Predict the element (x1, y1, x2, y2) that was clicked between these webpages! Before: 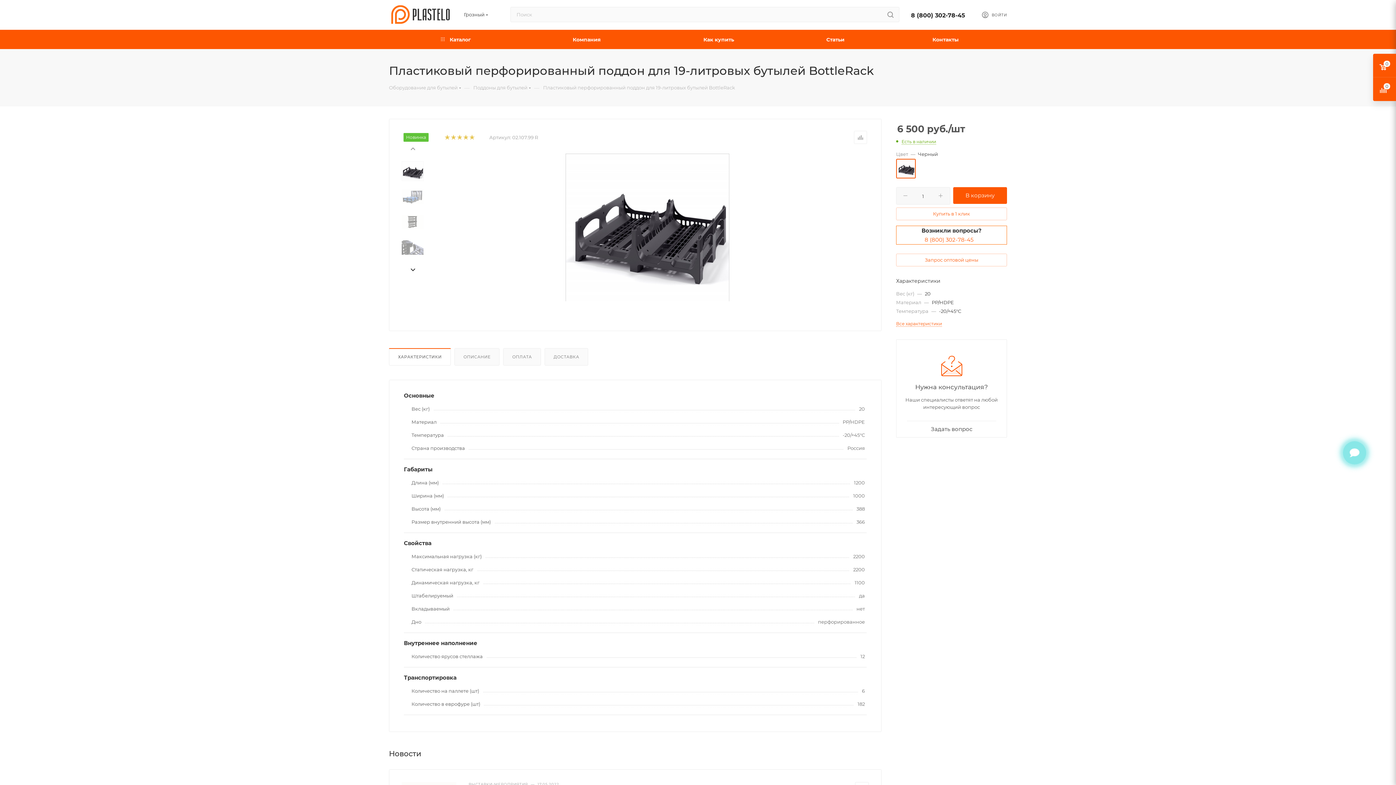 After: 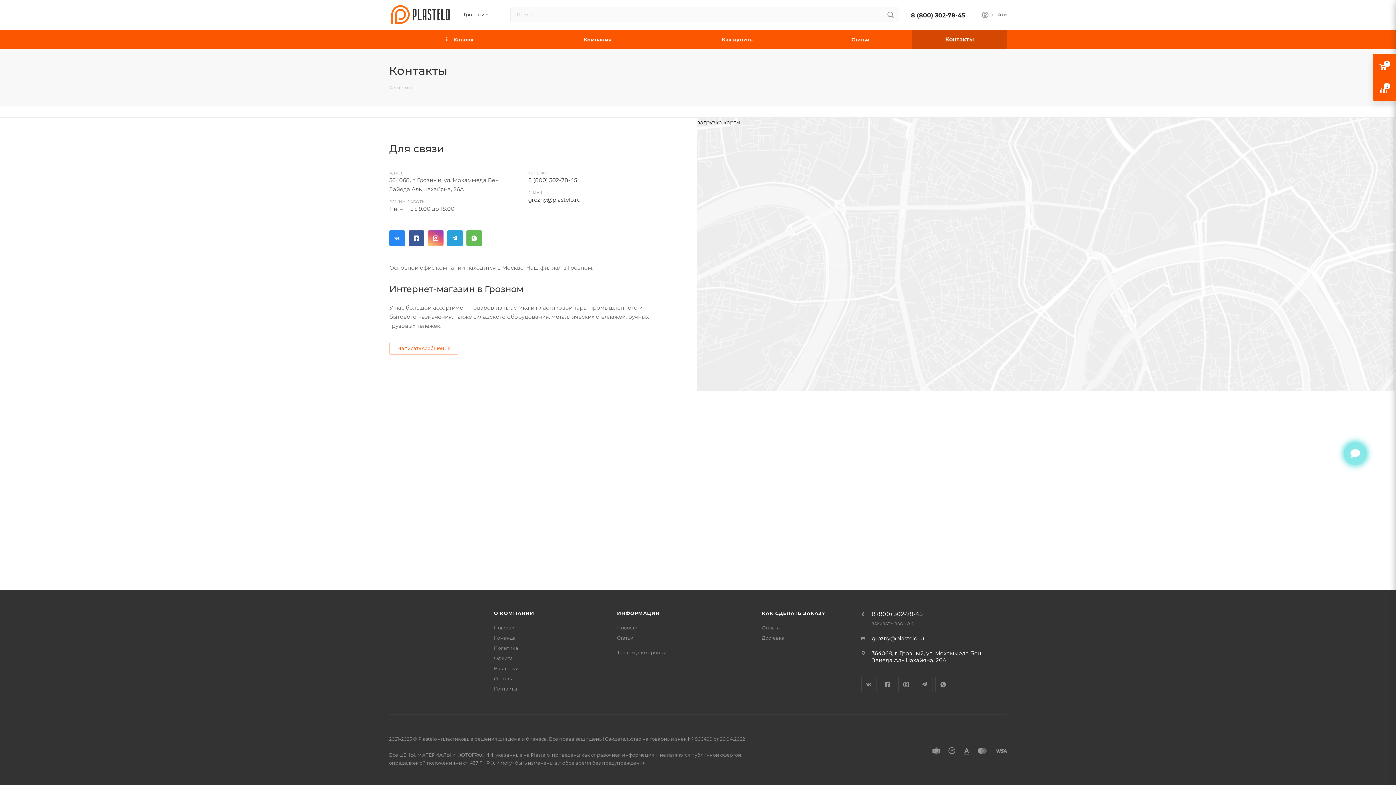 Action: label: Контакты bbox: (884, 29, 1007, 49)